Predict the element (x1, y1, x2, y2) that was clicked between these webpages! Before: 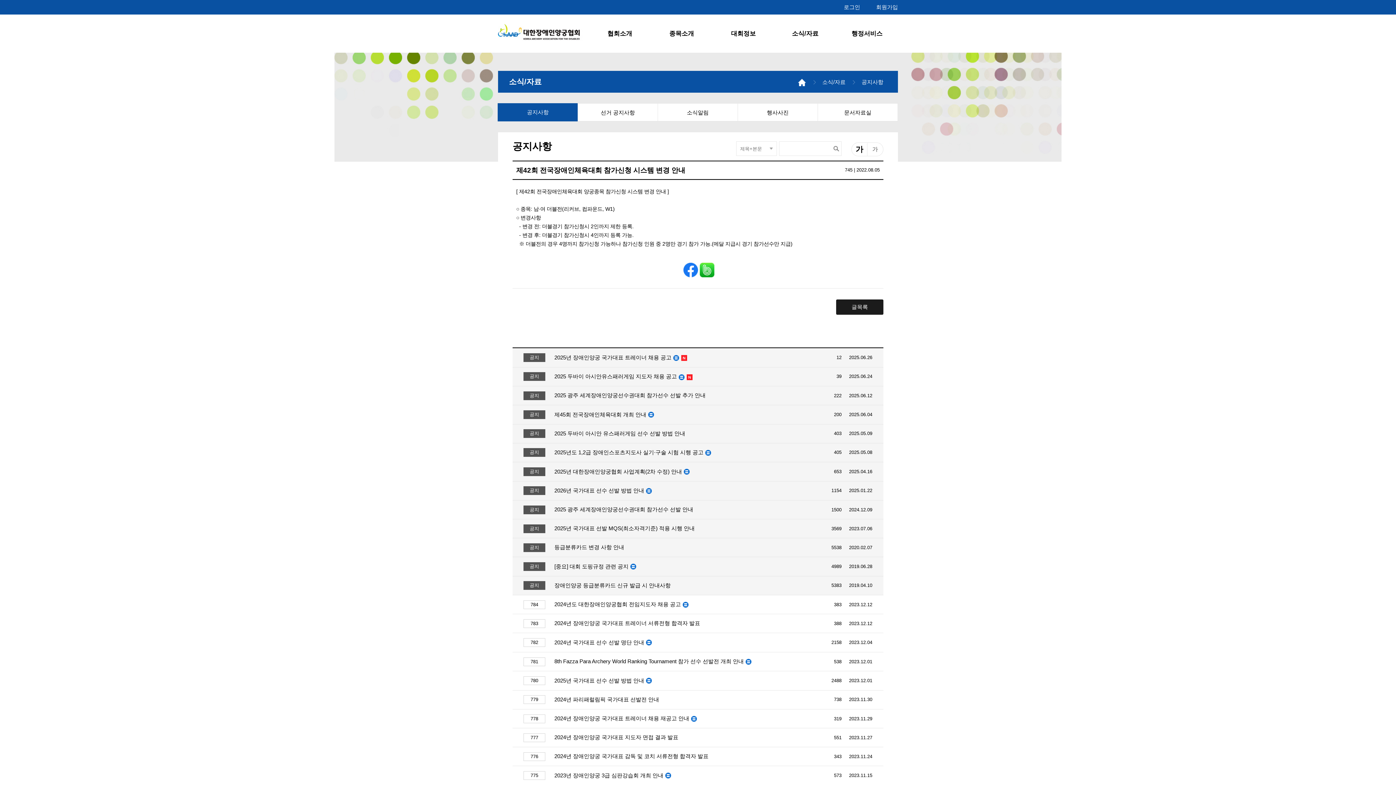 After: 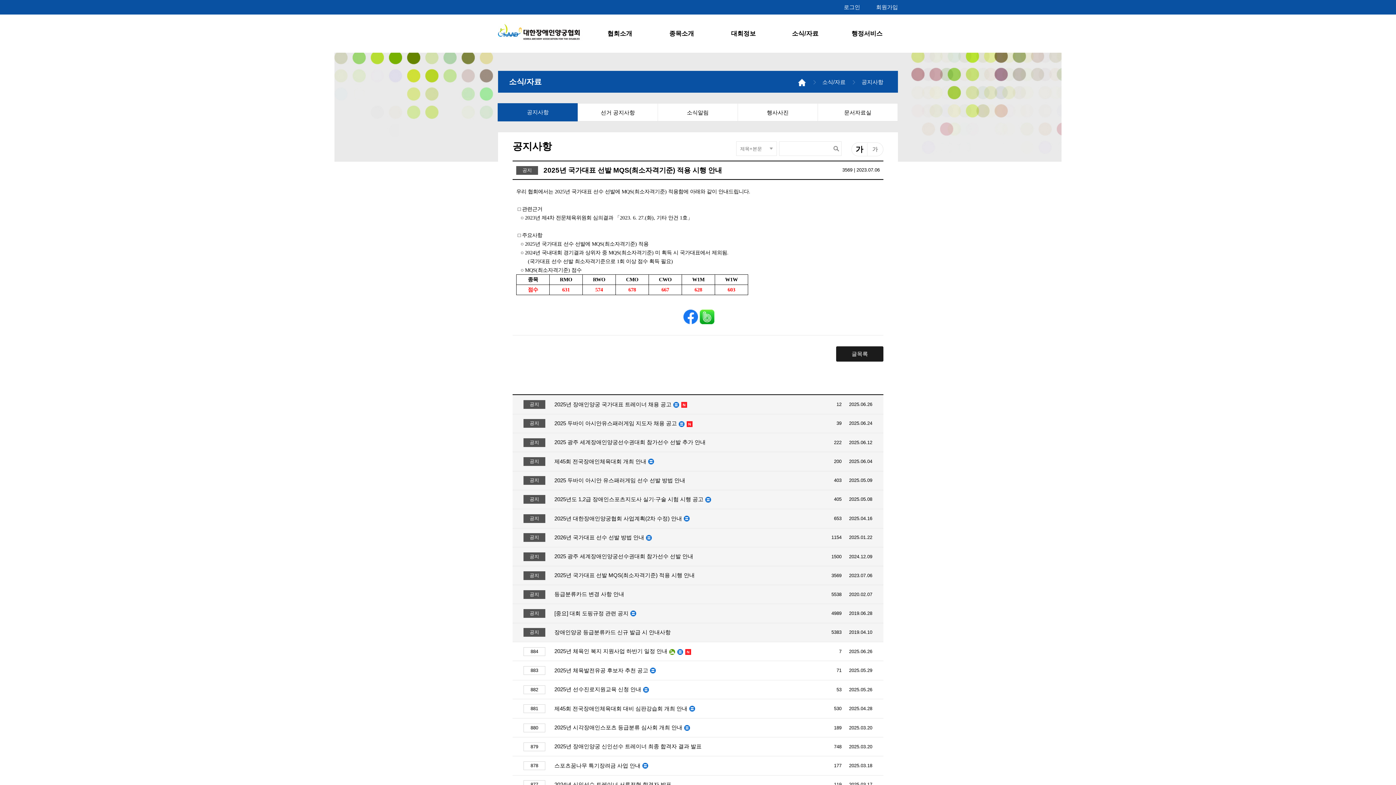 Action: bbox: (554, 524, 816, 533) label: 공지
2025년 국가대표 선발 MQS(최소자격기준) 적용 시행 안내